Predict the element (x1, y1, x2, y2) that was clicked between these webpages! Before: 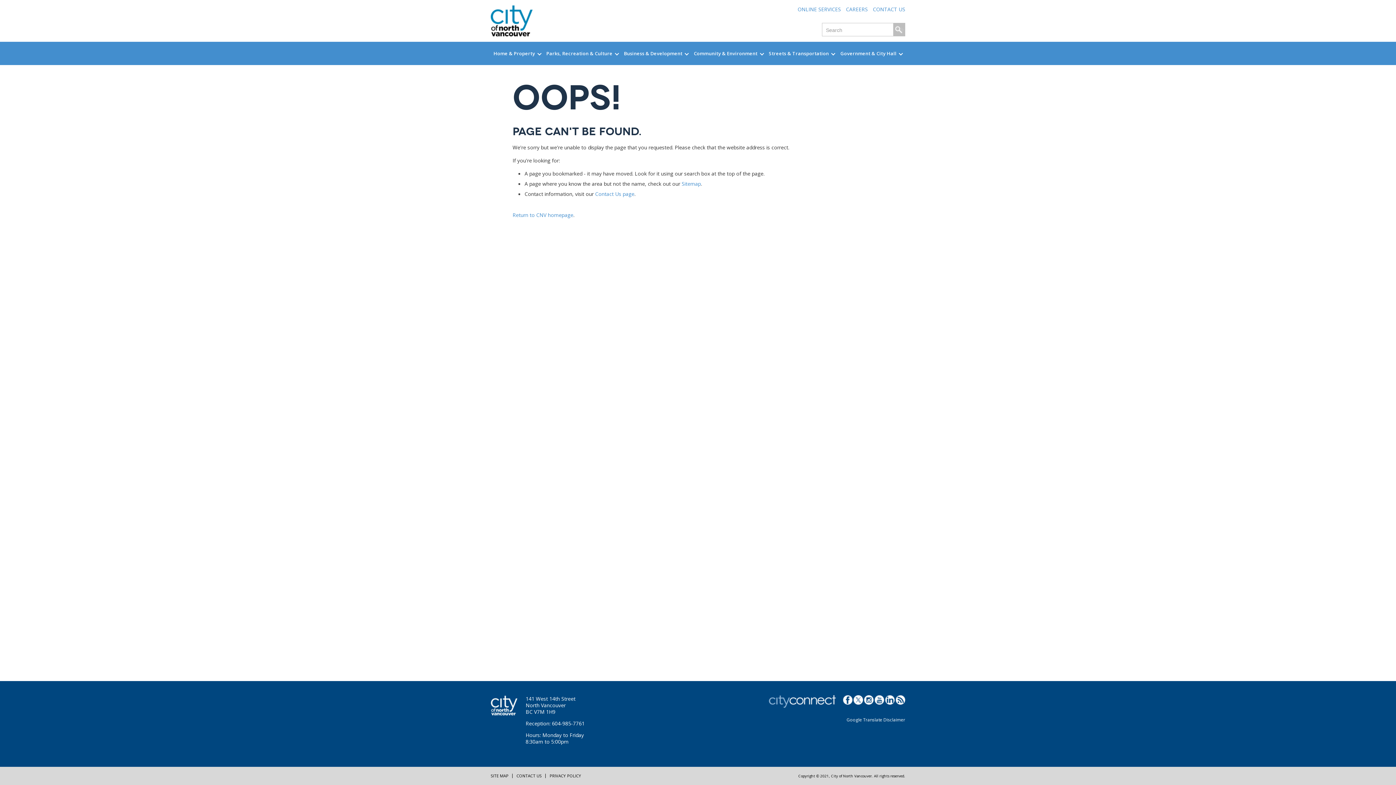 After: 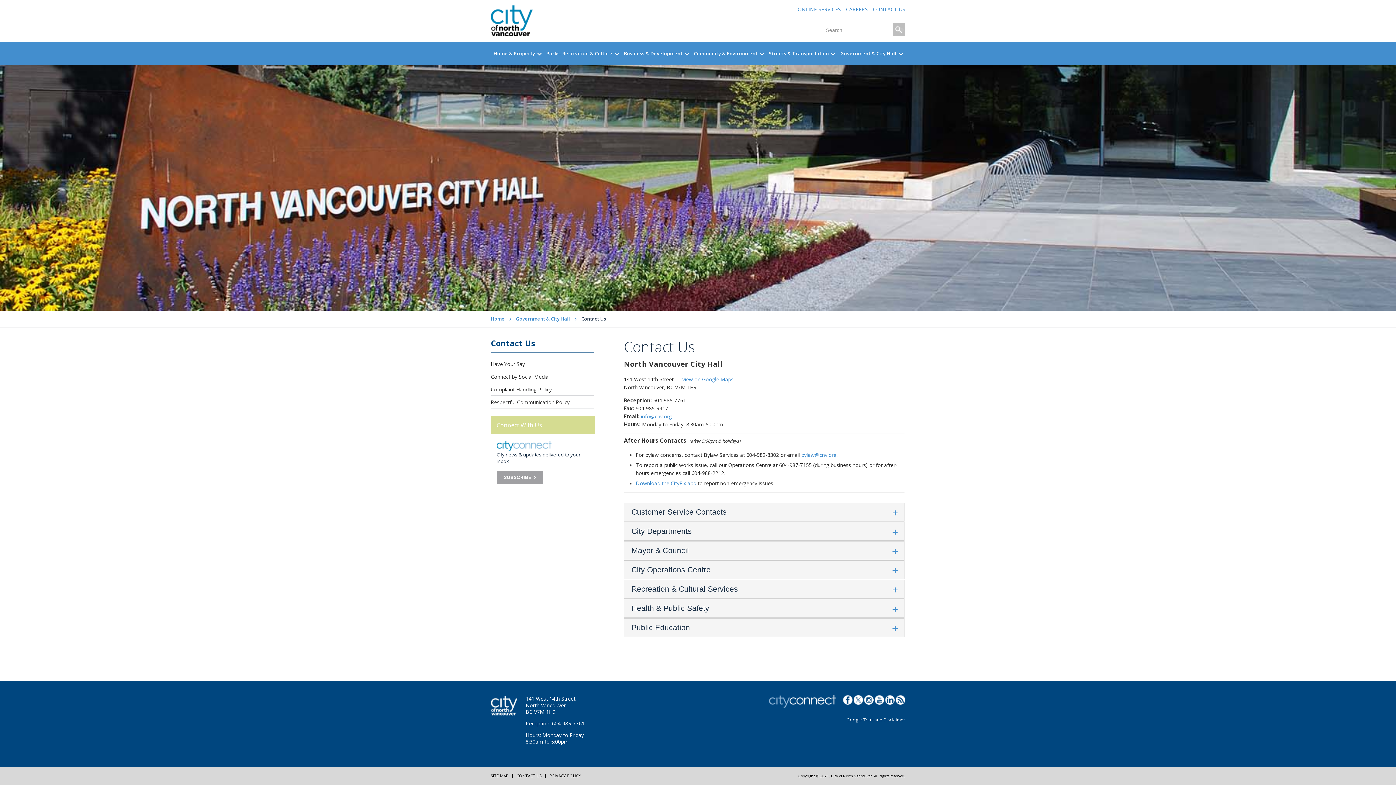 Action: bbox: (873, 5, 905, 12) label: CONTACT US